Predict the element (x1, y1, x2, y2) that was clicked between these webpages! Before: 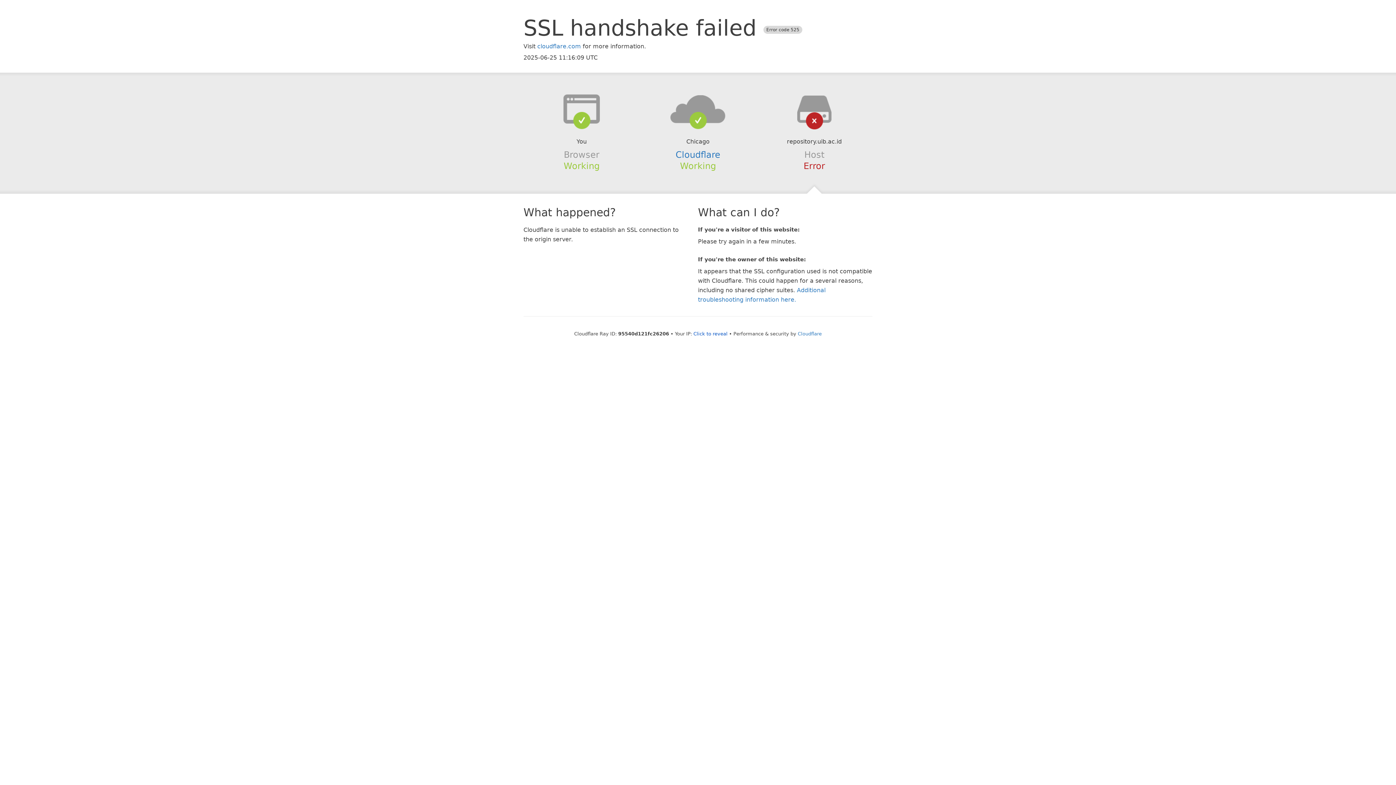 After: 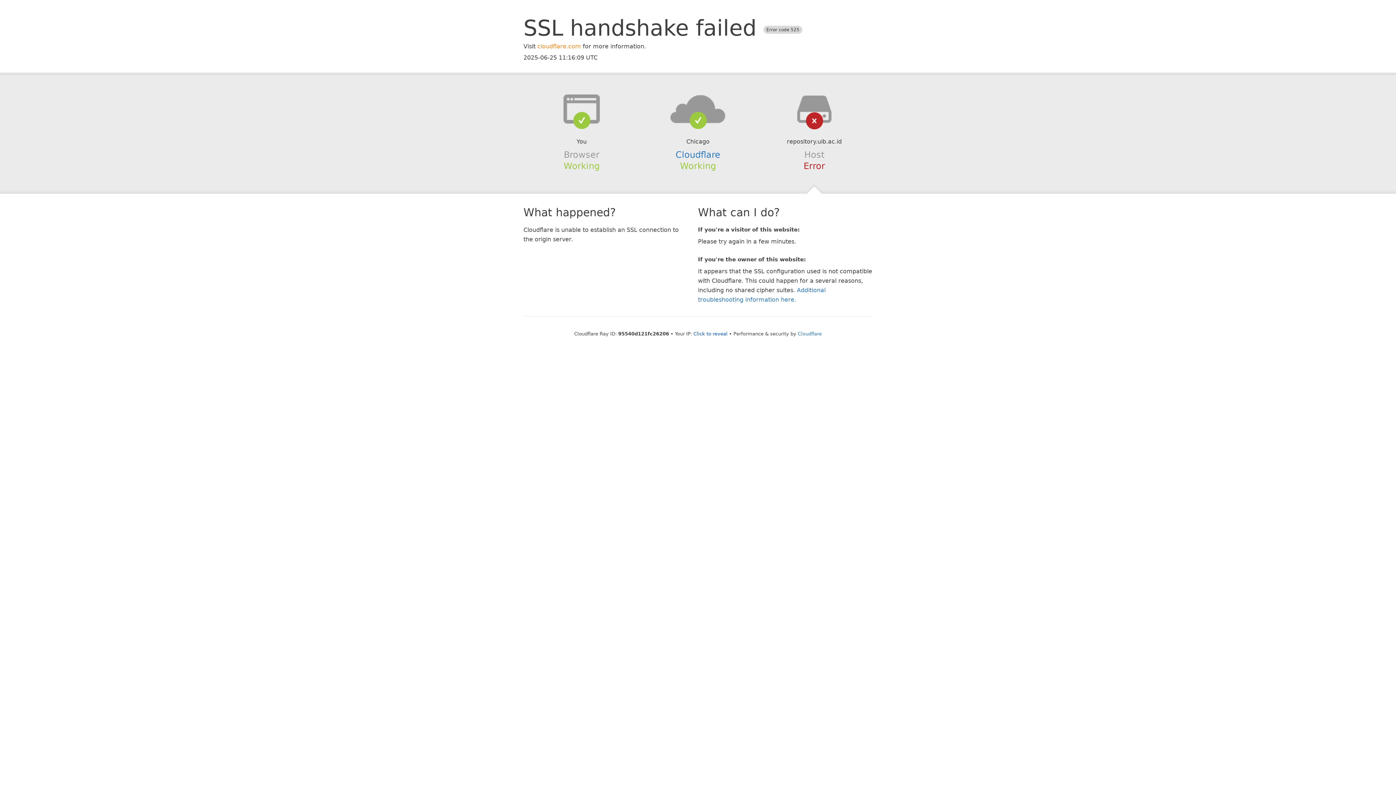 Action: bbox: (537, 42, 581, 49) label: cloudflare.com